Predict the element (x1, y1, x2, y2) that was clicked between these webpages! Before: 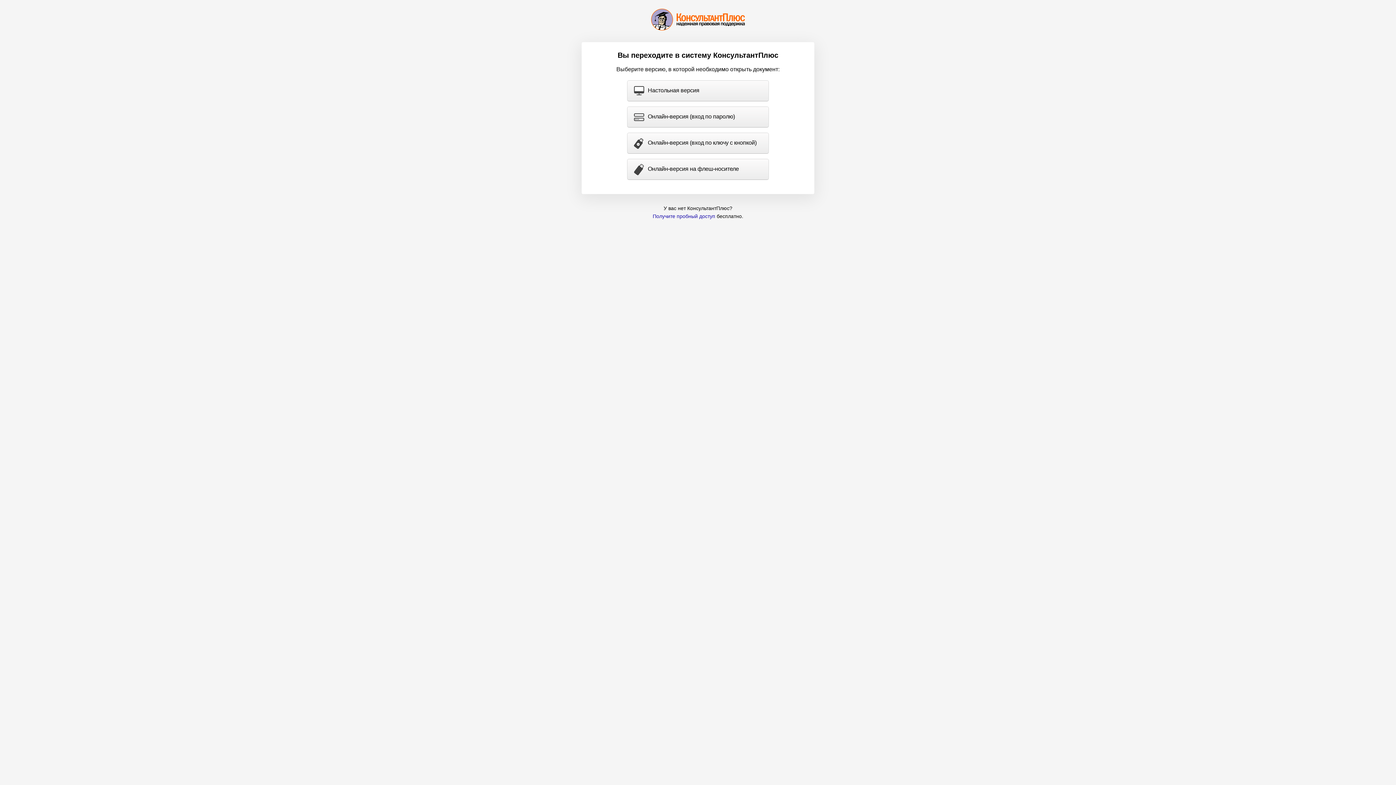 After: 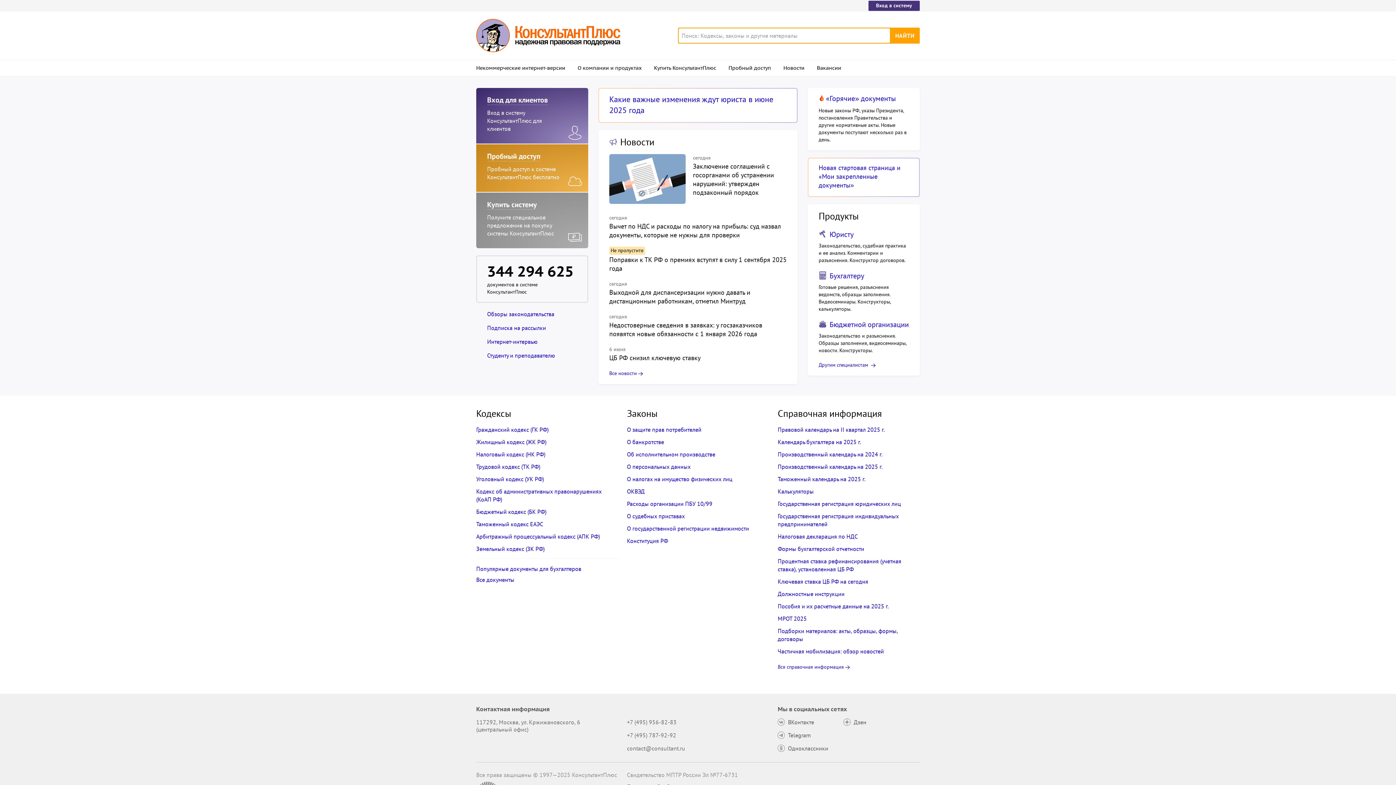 Action: bbox: (651, 8, 745, 30)